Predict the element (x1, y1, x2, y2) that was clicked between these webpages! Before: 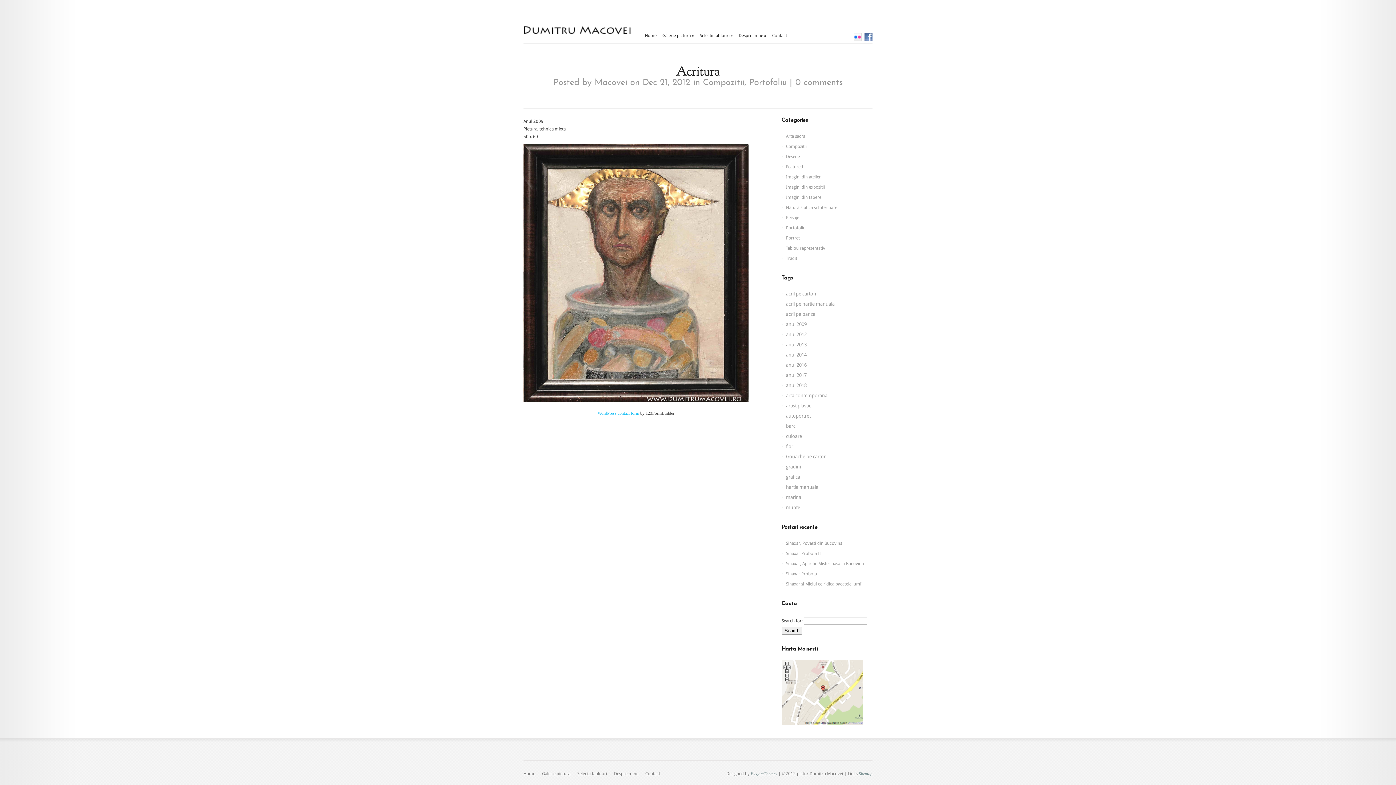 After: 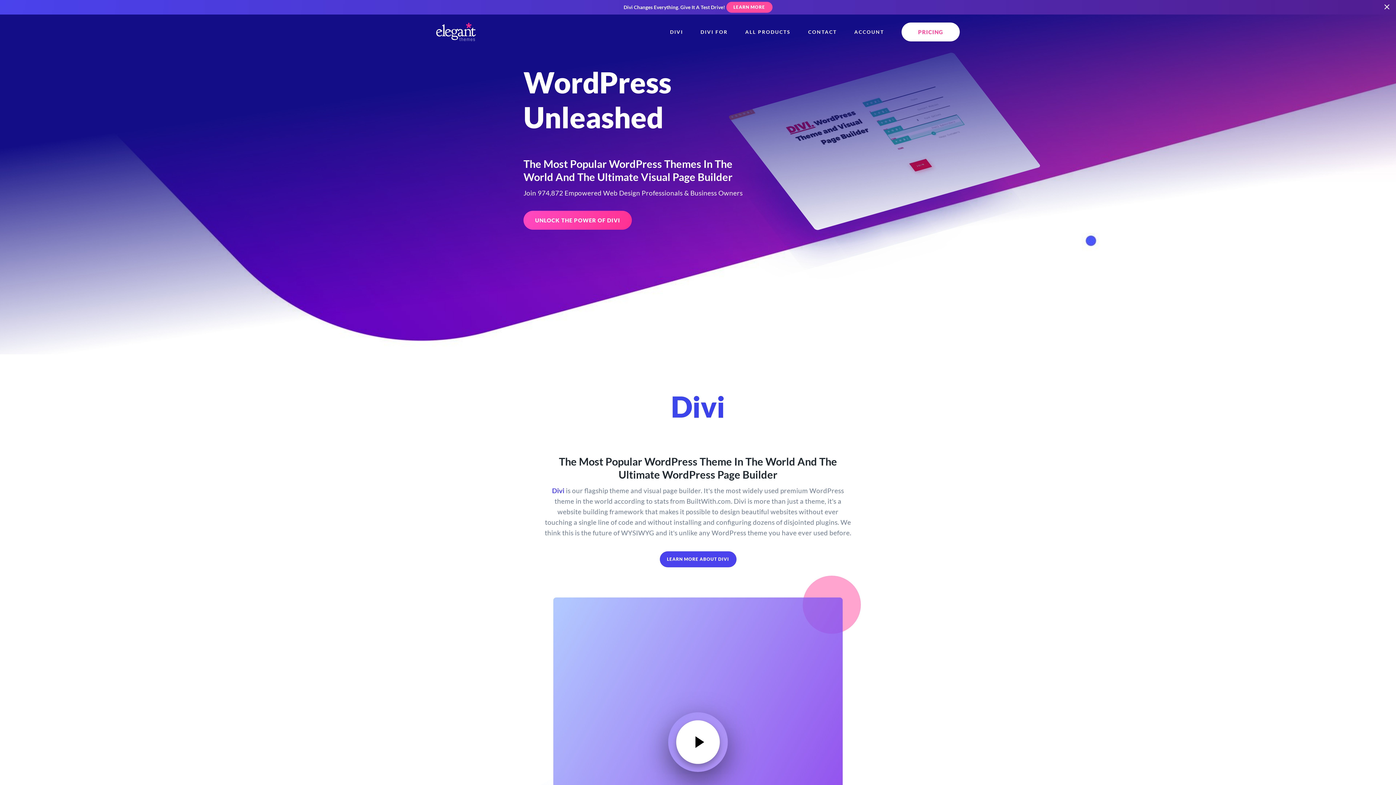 Action: label: ElegantThemes bbox: (750, 771, 777, 776)